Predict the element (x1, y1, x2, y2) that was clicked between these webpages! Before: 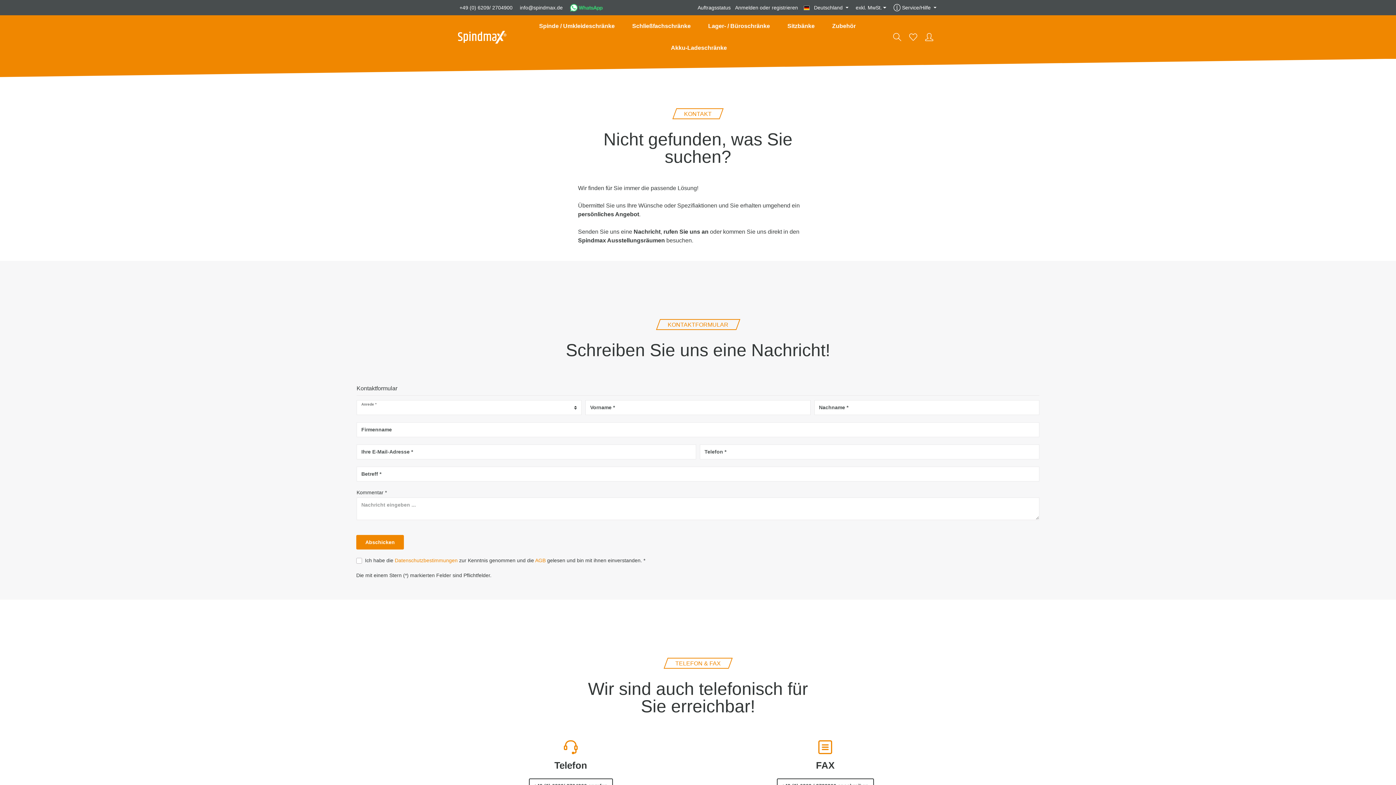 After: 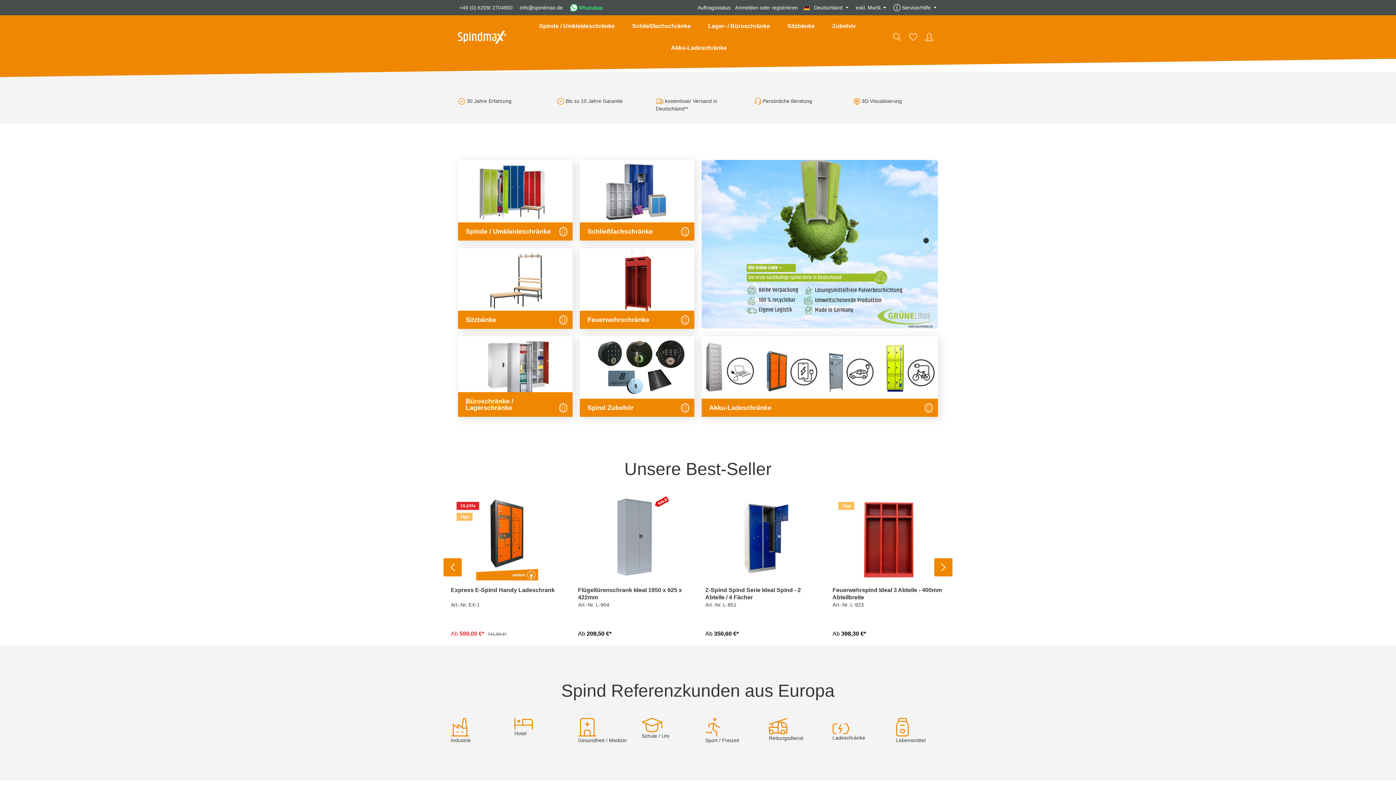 Action: bbox: (458, 30, 506, 43)